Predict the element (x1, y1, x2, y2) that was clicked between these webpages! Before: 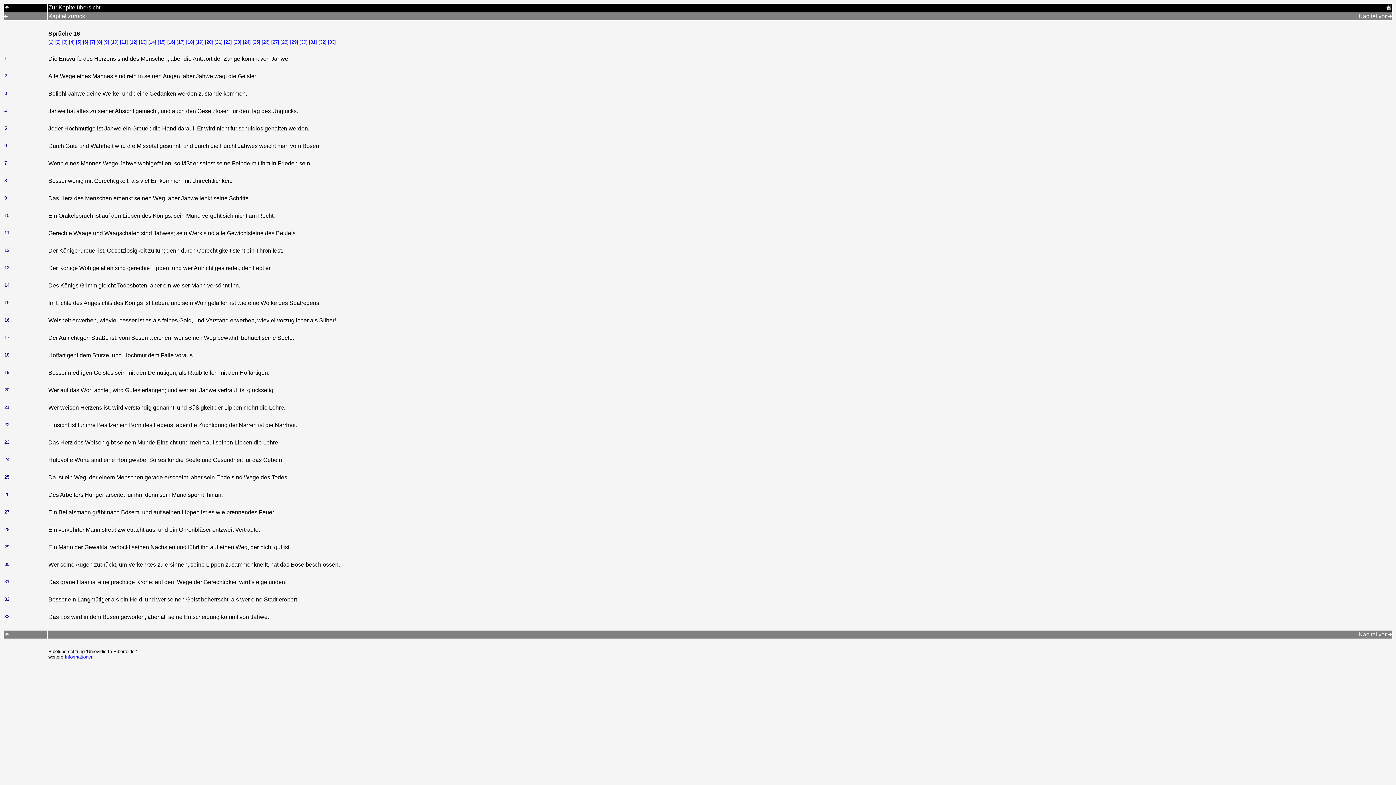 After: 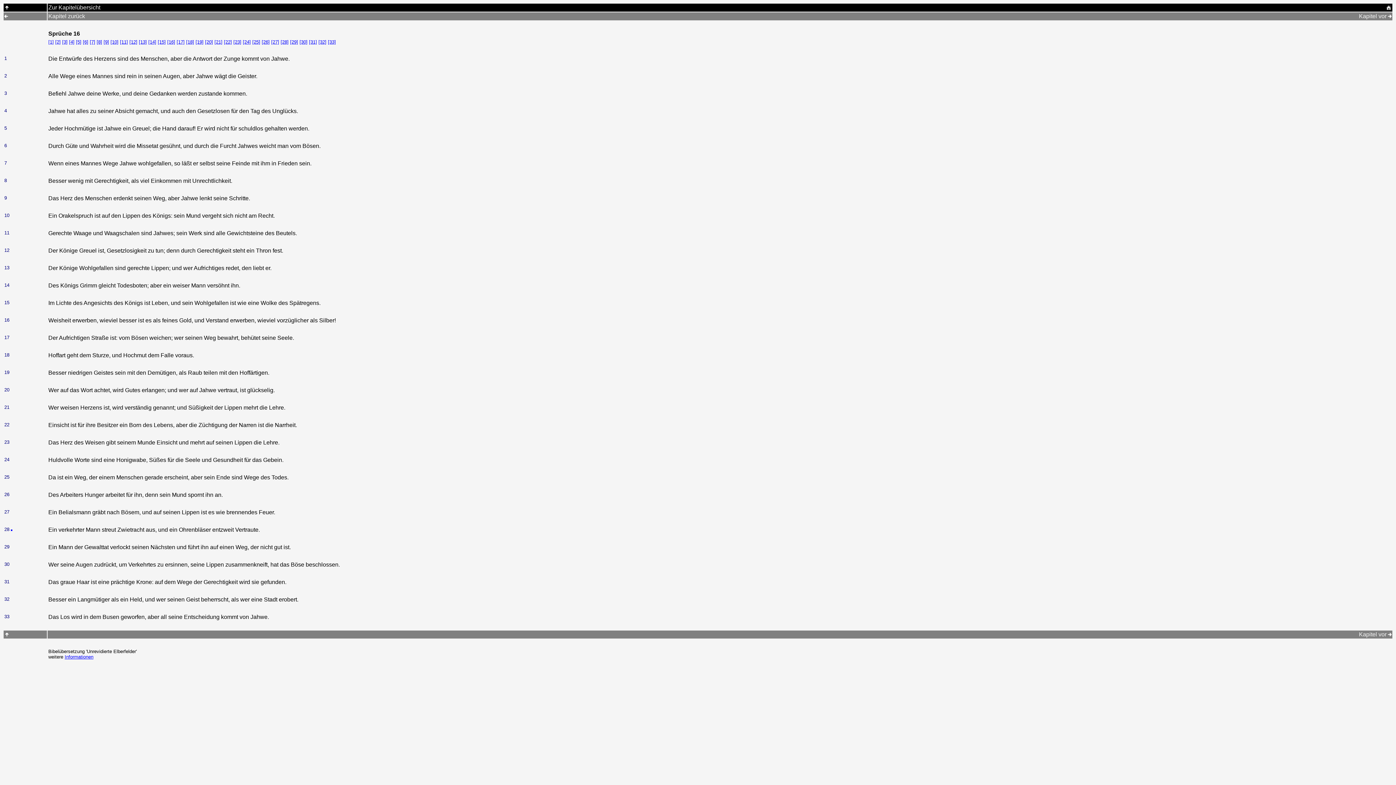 Action: label: [28] bbox: (280, 39, 288, 44)